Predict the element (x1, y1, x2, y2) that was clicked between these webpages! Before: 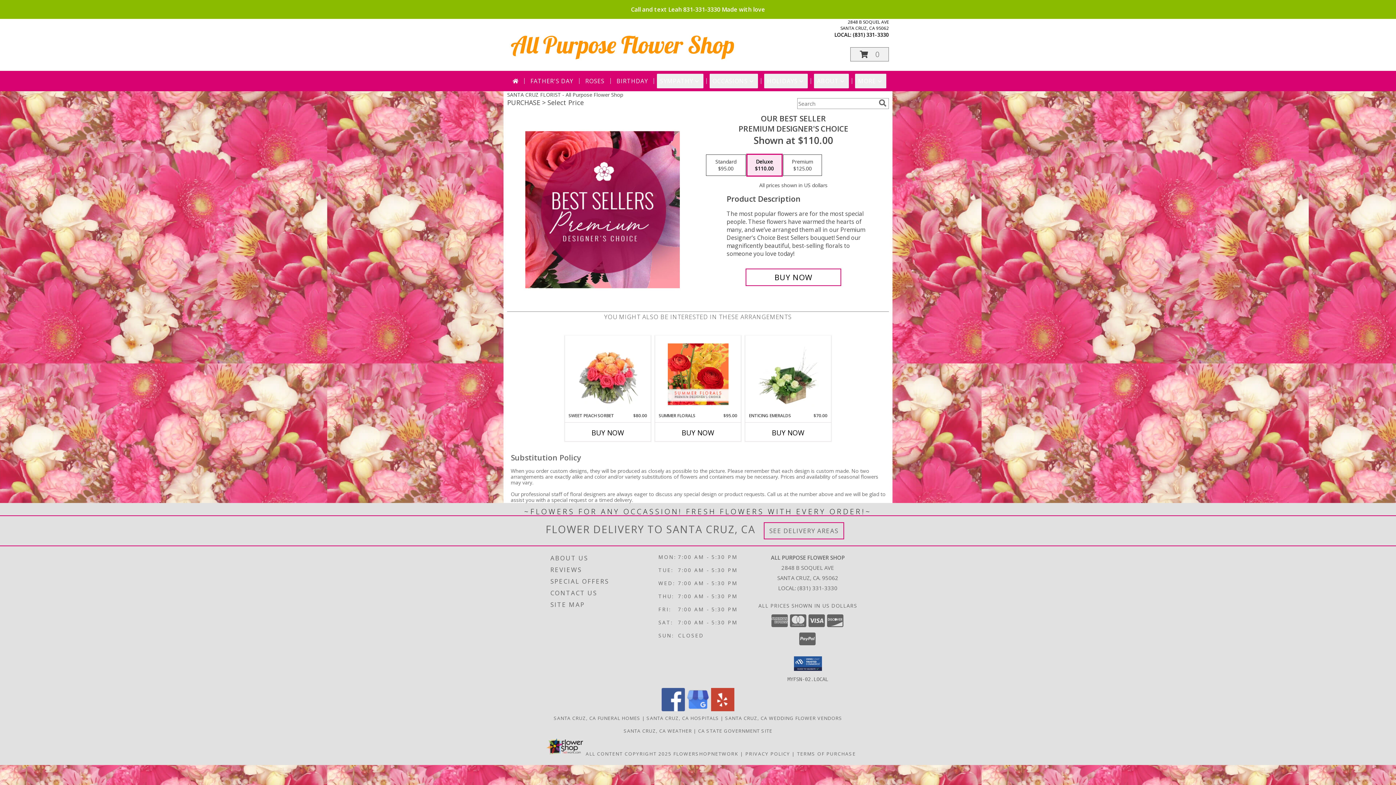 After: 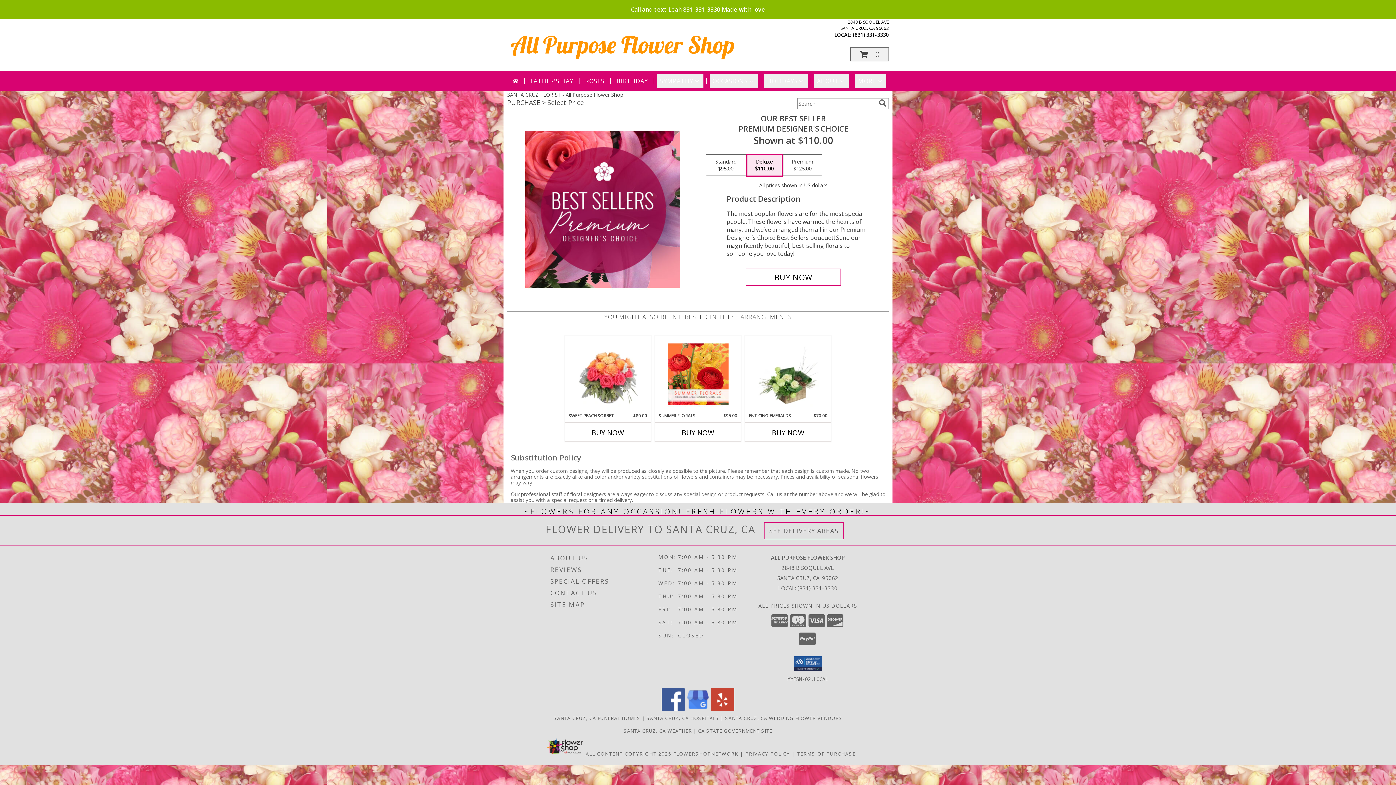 Action: bbox: (711, 706, 734, 713) label: View our Yelp